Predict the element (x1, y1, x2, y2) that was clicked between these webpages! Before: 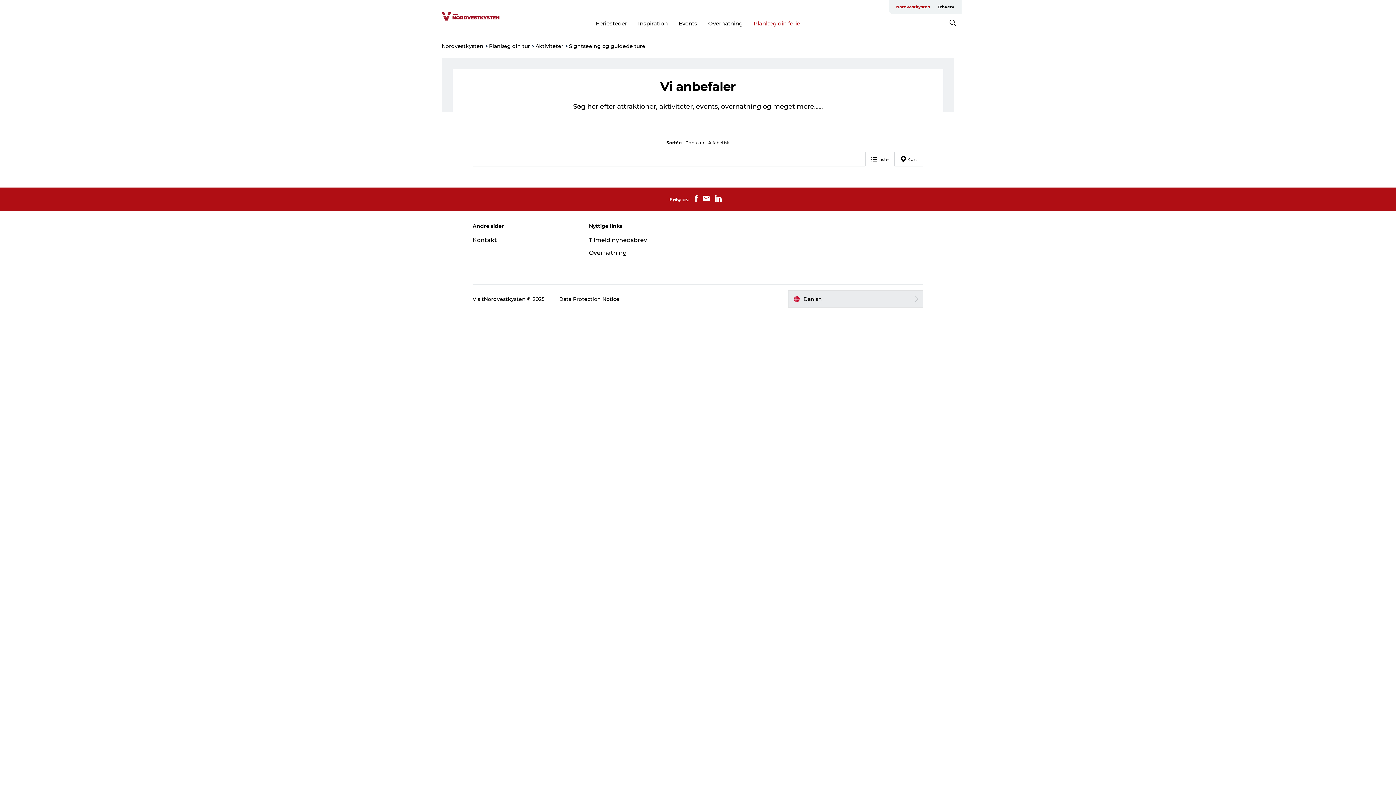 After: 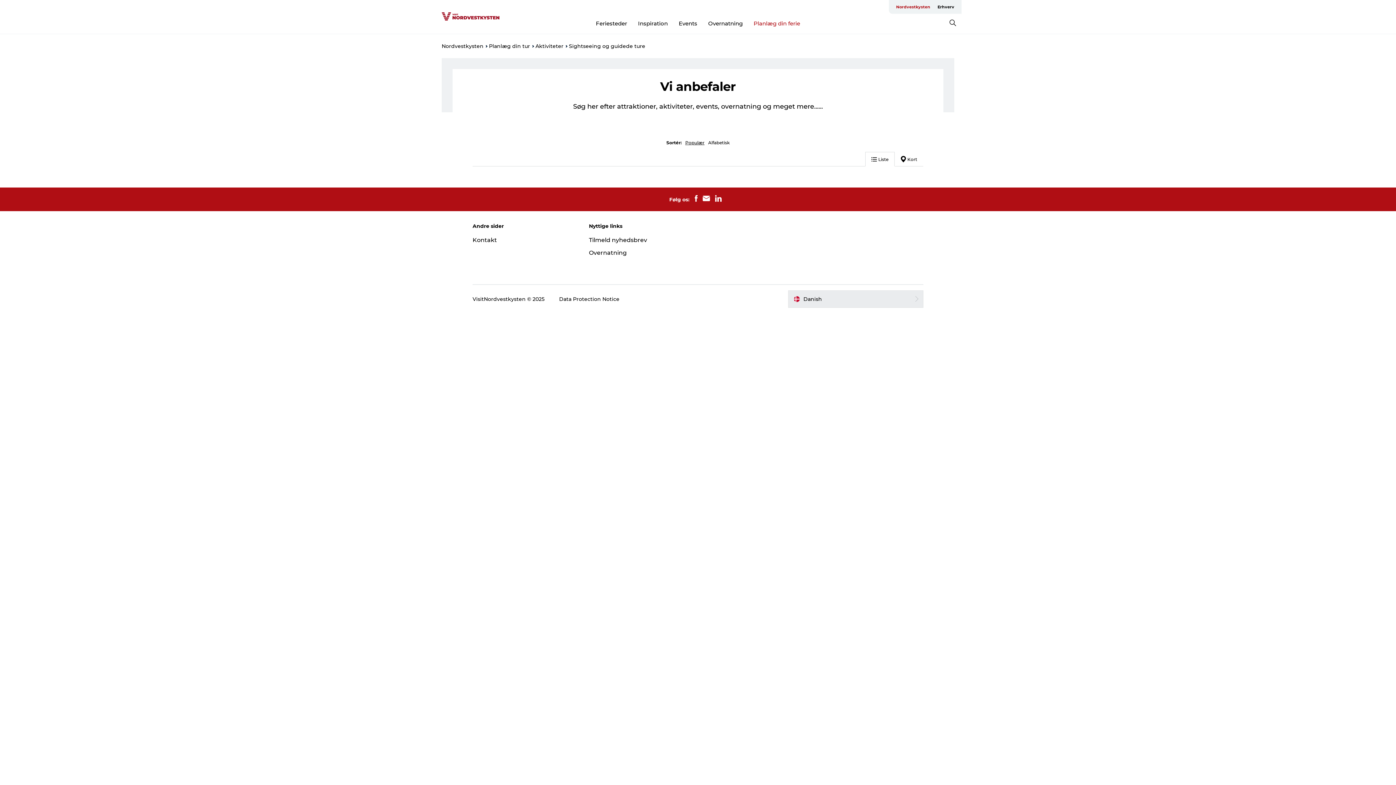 Action: bbox: (441, 12, 500, 21)